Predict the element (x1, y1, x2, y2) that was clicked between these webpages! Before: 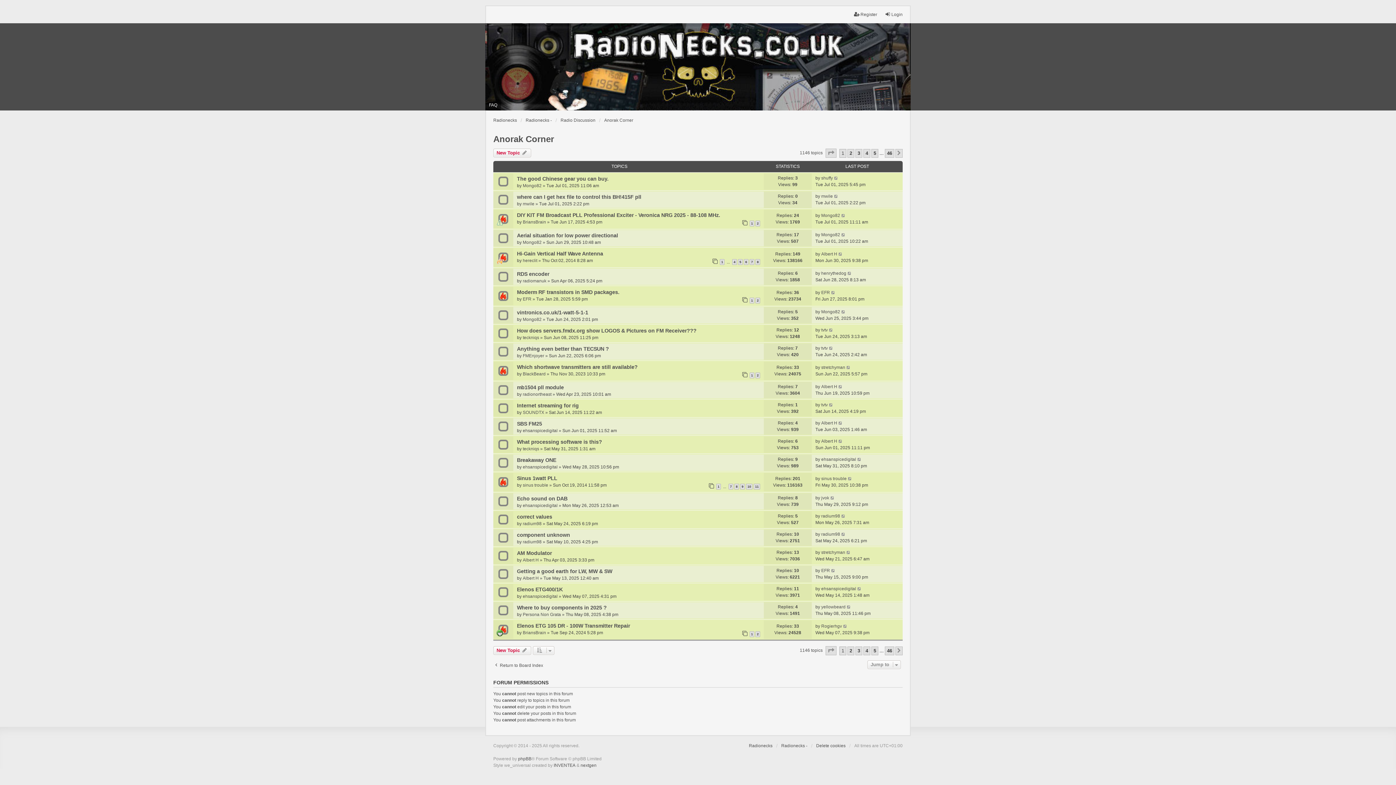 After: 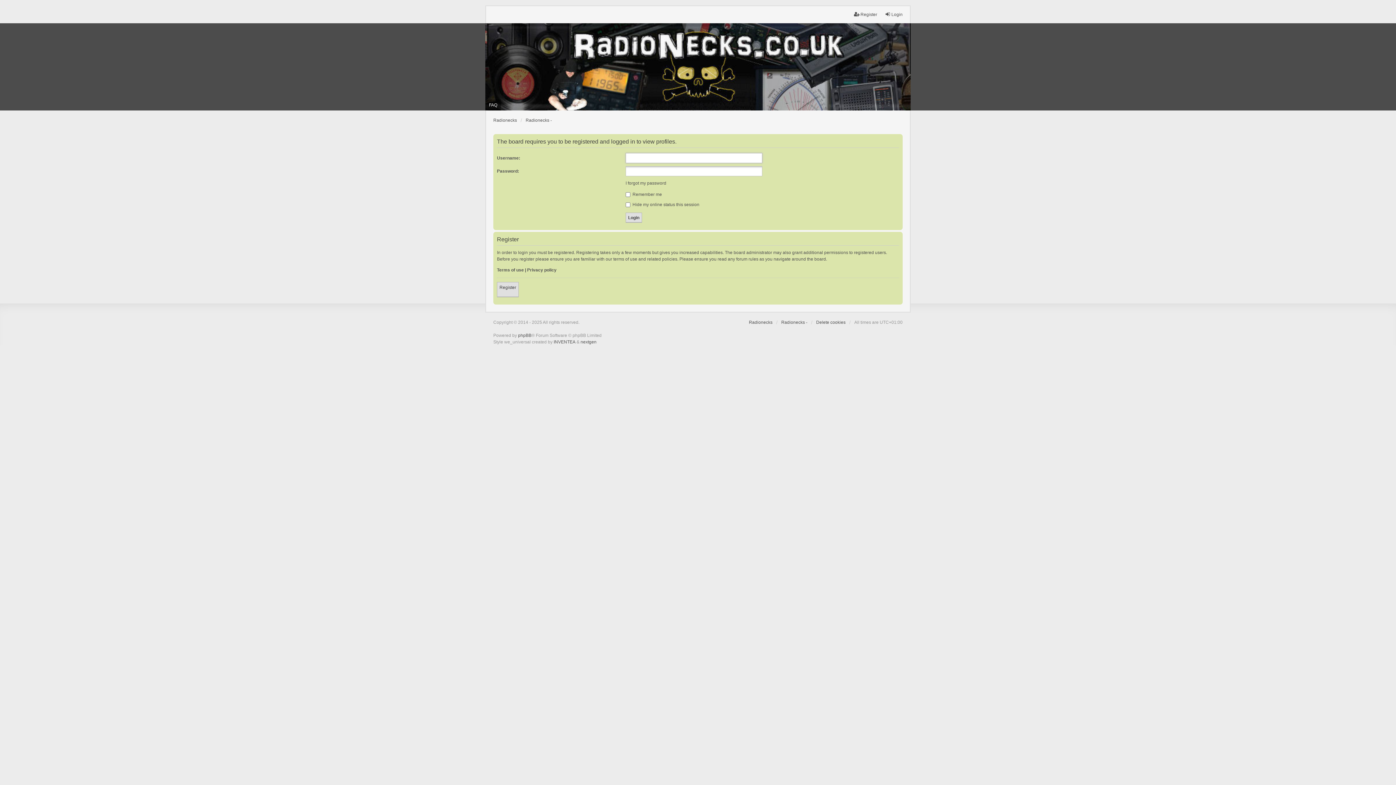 Action: label: sinus trouble bbox: (821, 475, 846, 482)